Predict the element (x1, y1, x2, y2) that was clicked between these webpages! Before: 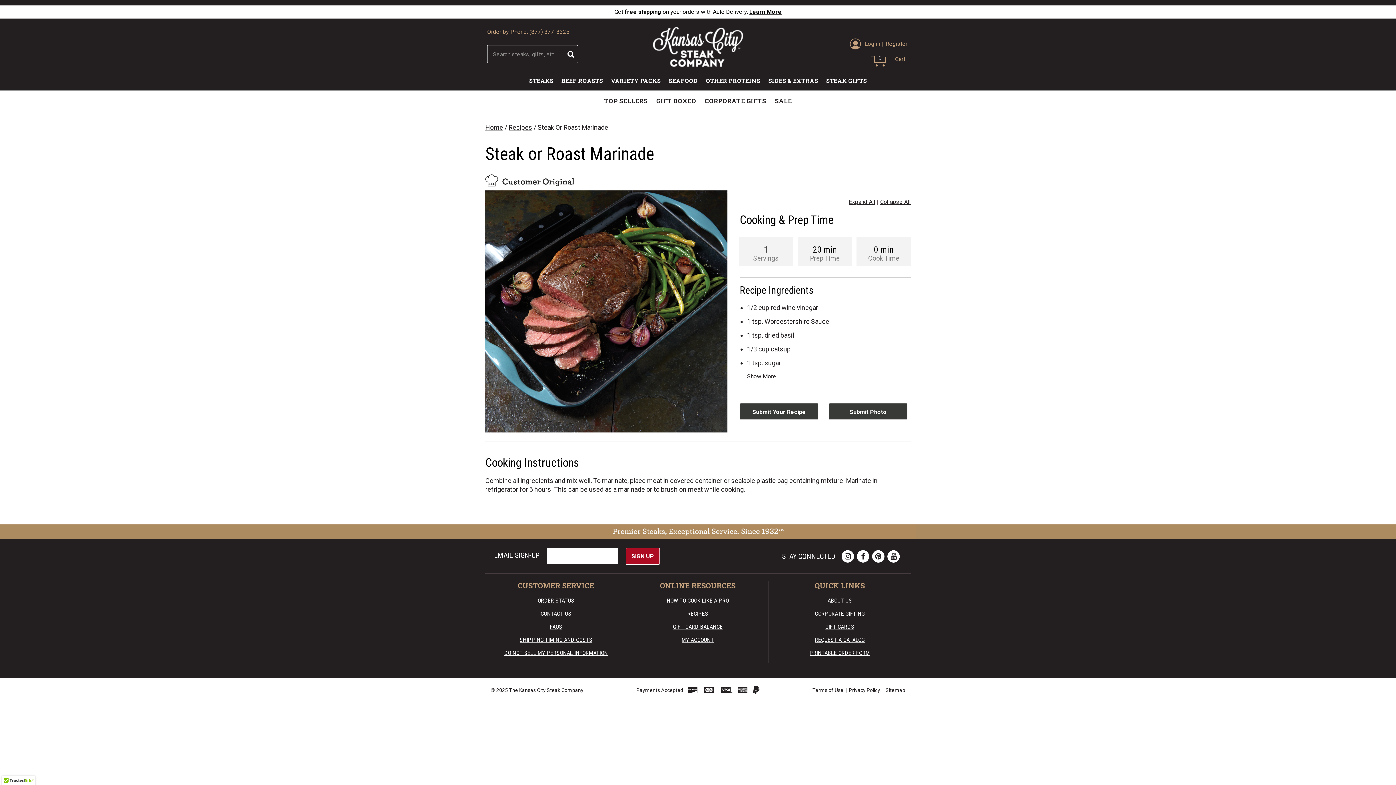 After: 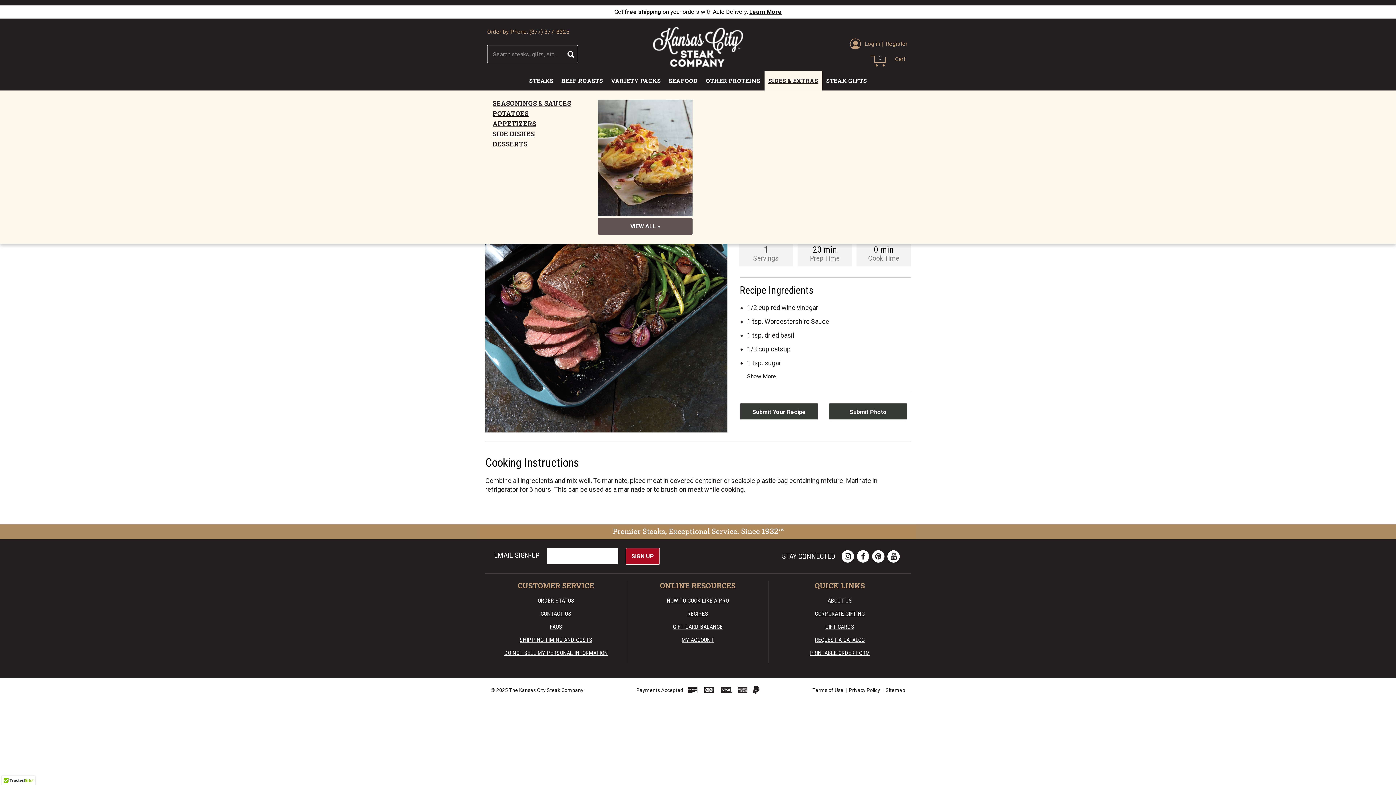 Action: bbox: (764, 70, 822, 90) label: SIDES & EXTRAS